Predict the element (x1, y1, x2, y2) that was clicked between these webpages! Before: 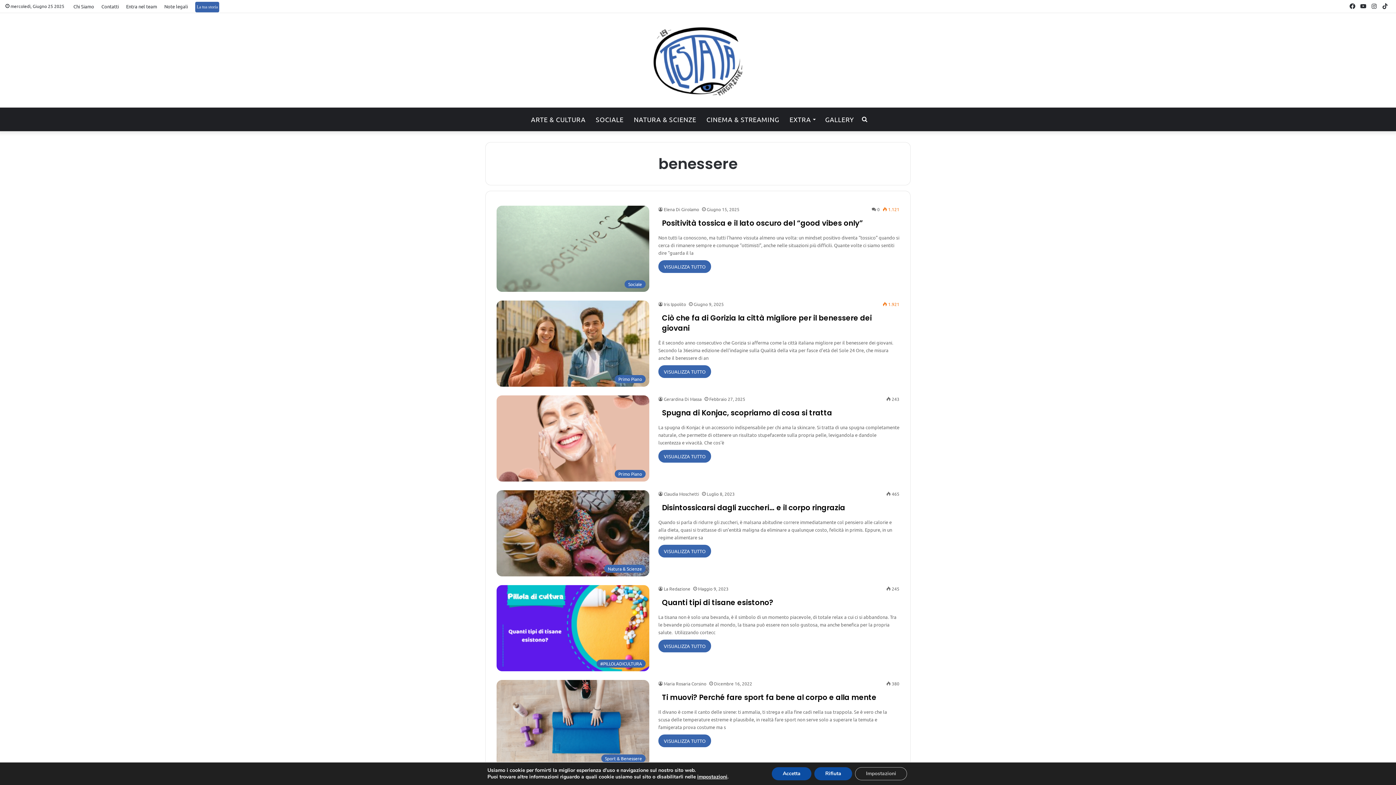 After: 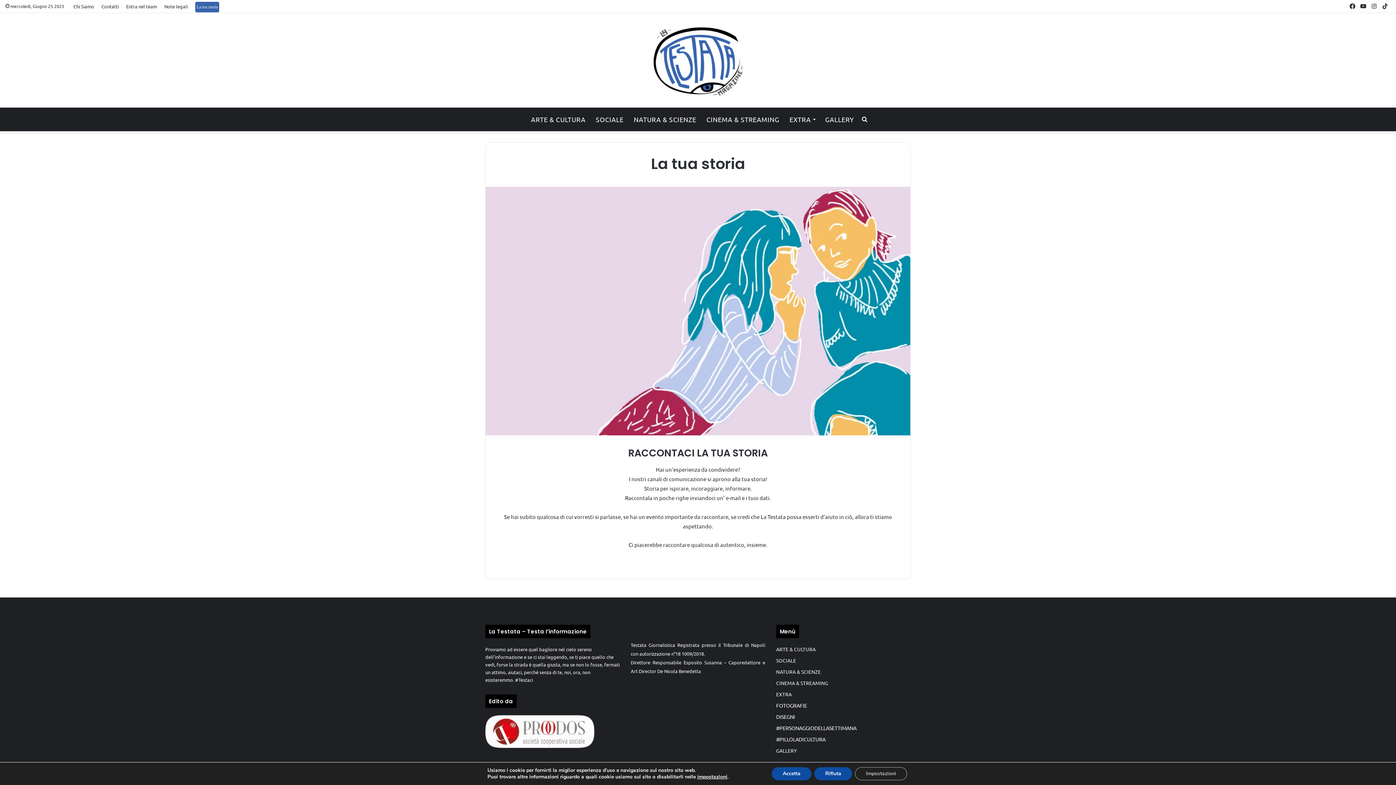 Action: bbox: (191, 0, 222, 12)